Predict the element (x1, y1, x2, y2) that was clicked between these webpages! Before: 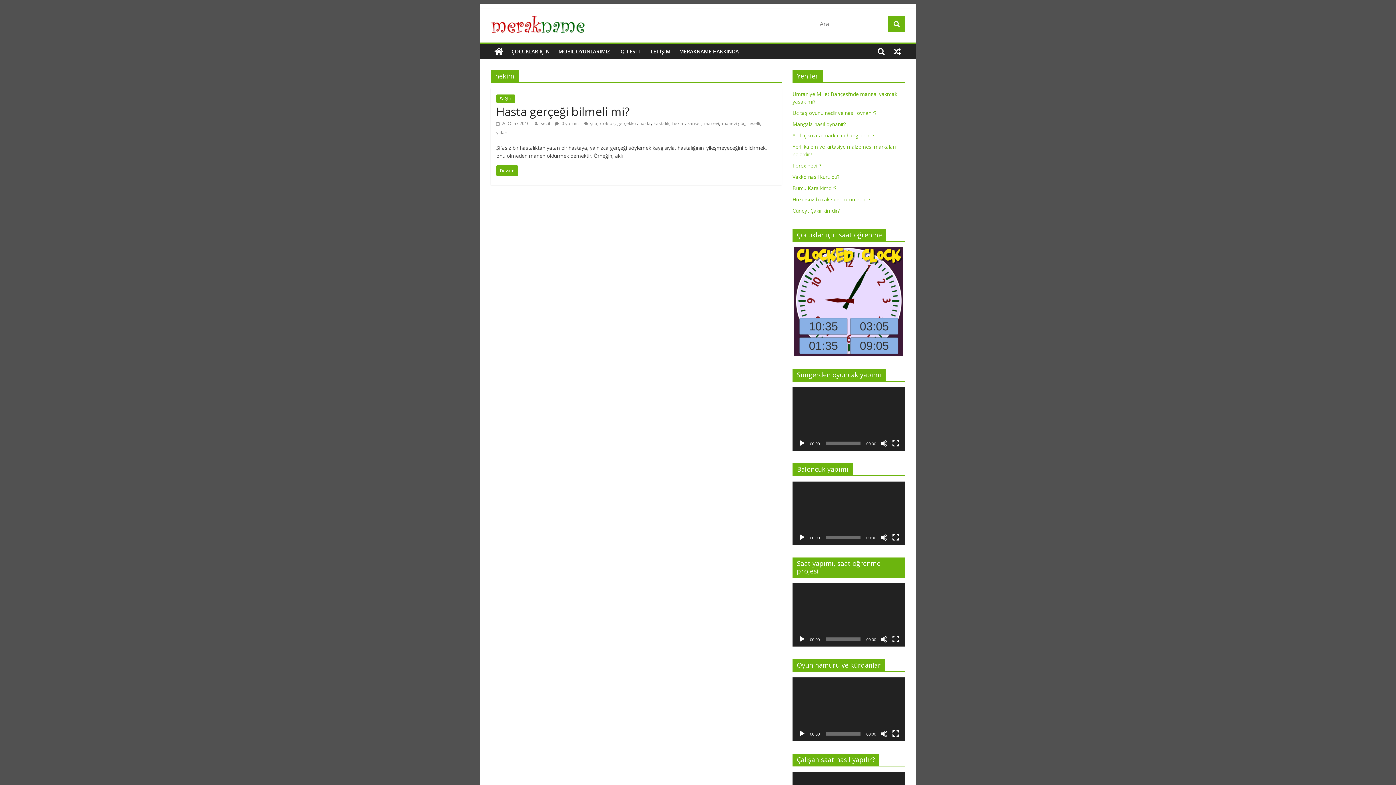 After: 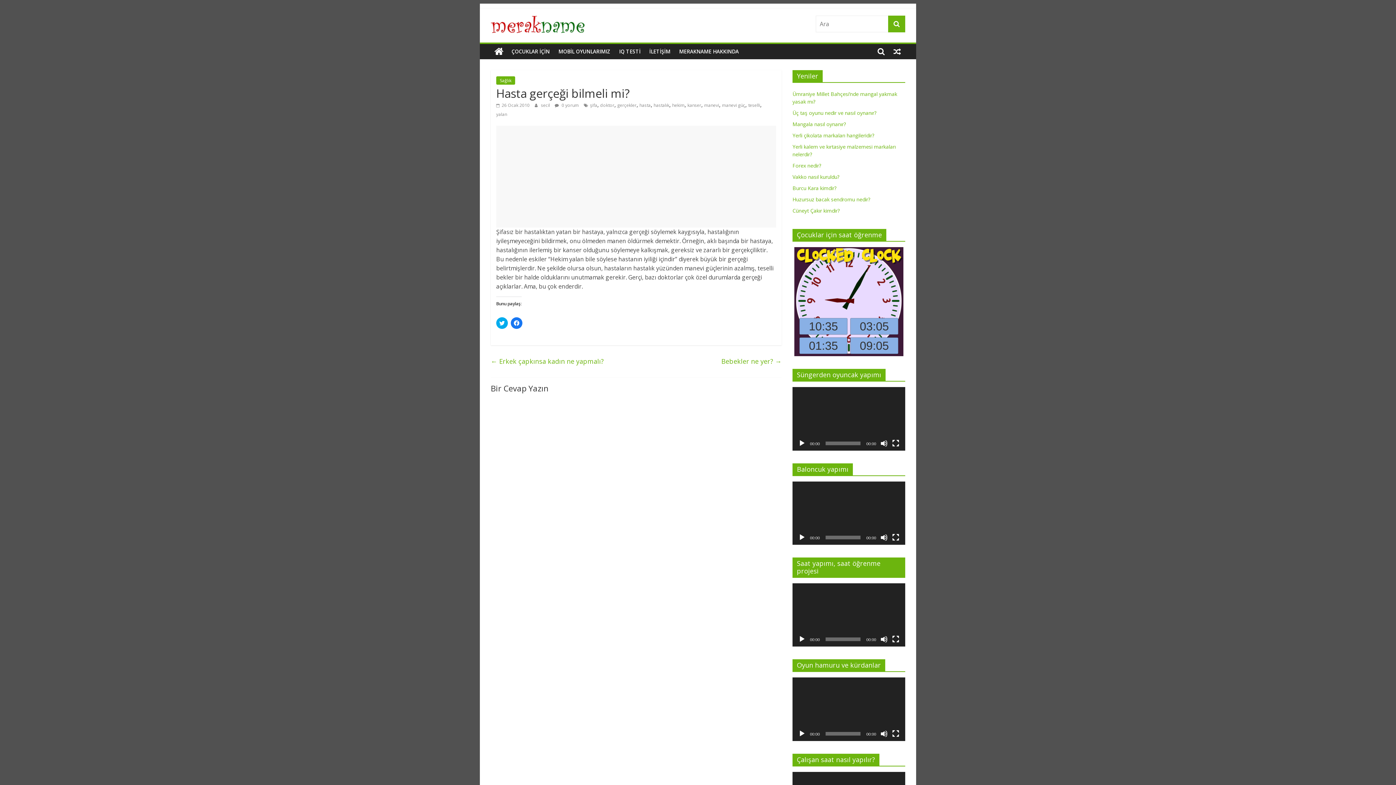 Action: bbox: (496, 103, 629, 119) label: Hasta gerçeği bilmeli mi?